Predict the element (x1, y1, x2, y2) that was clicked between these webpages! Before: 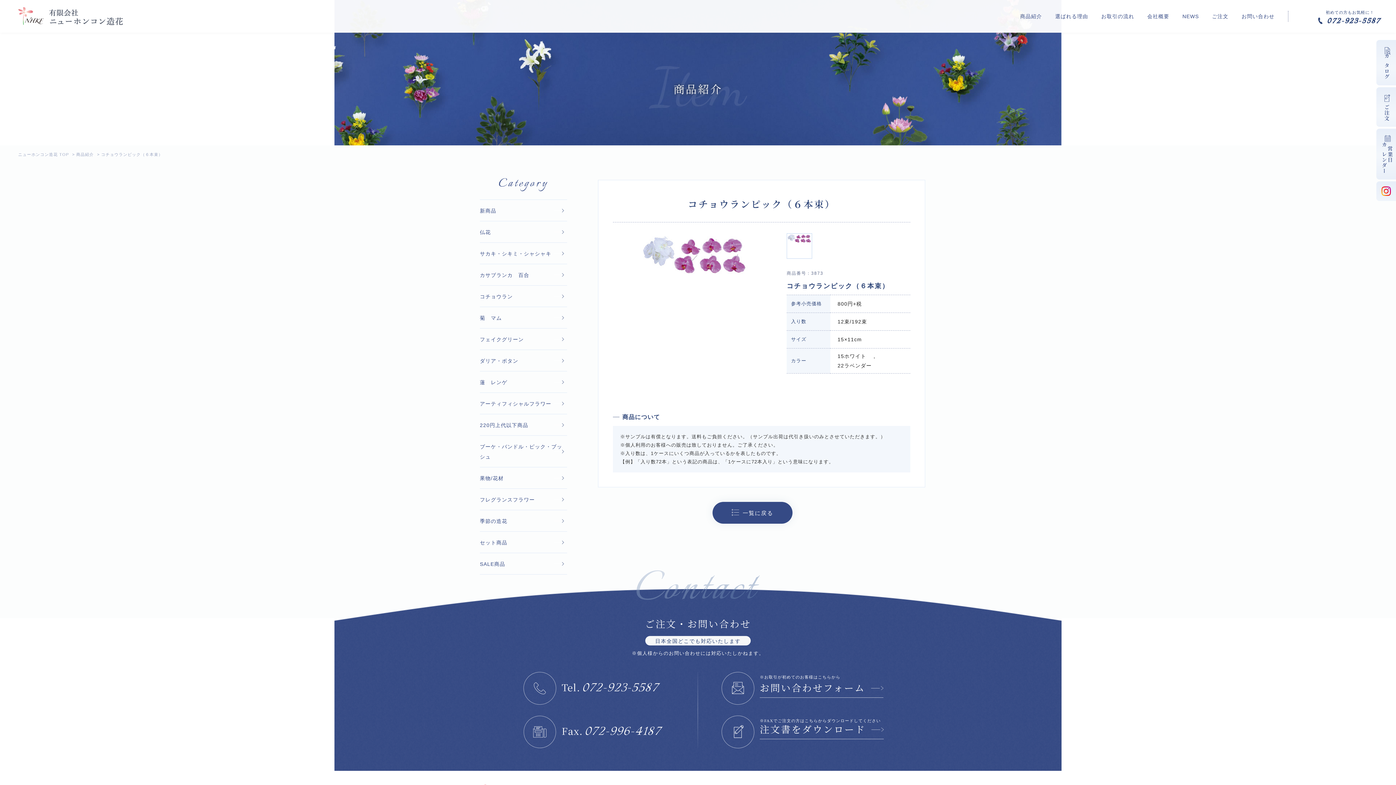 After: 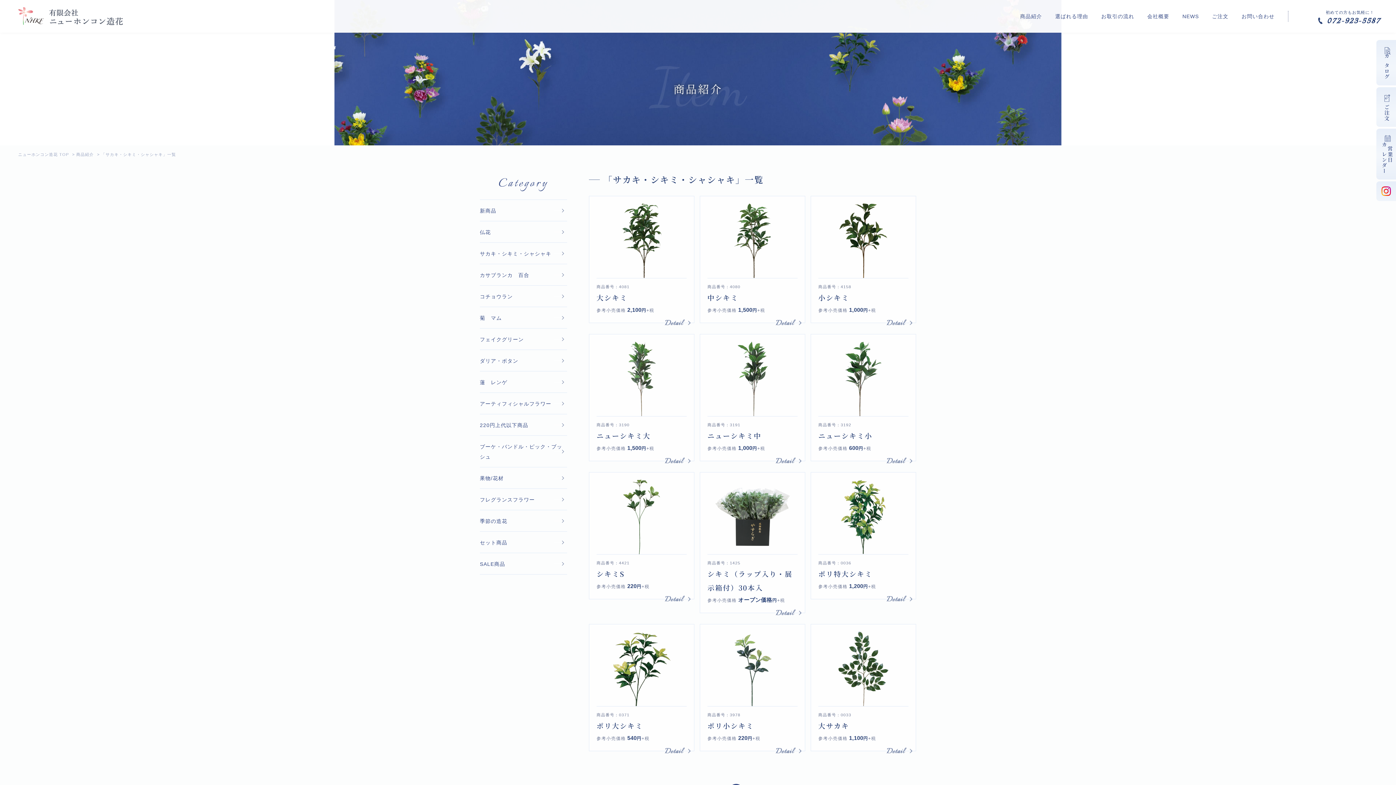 Action: label: サカキ・シキミ・シャシャキ bbox: (480, 242, 567, 264)